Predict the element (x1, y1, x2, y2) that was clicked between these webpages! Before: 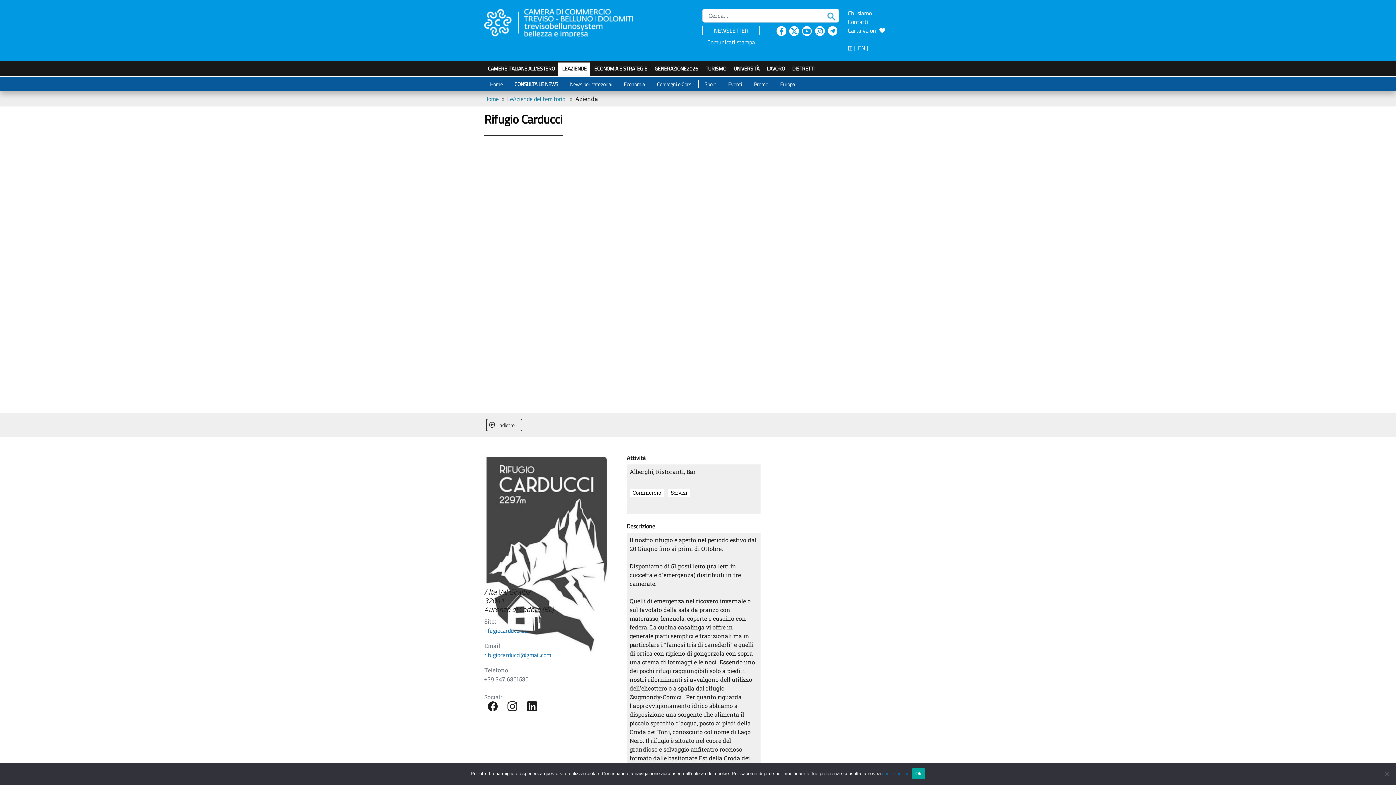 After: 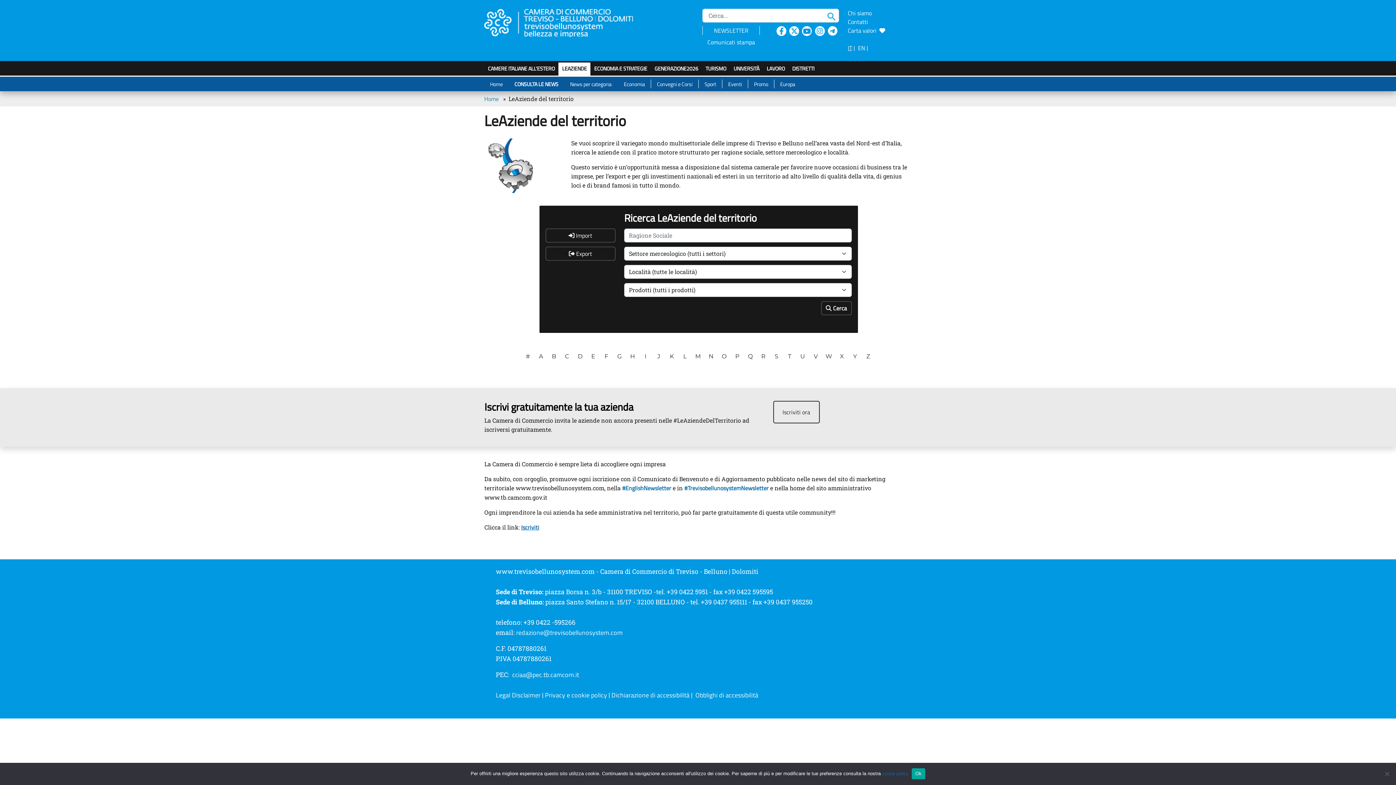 Action: bbox: (558, 62, 590, 77) label: LEAZIENDE